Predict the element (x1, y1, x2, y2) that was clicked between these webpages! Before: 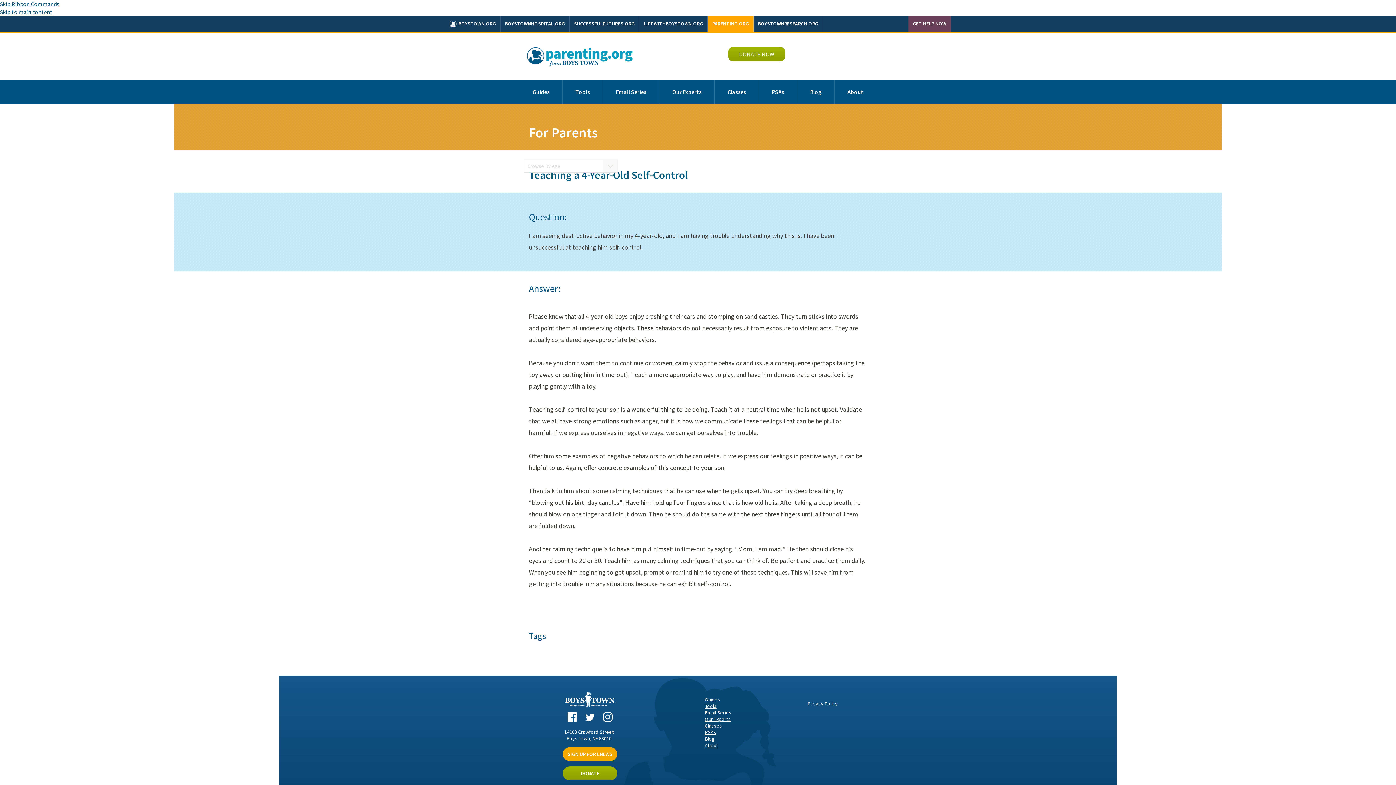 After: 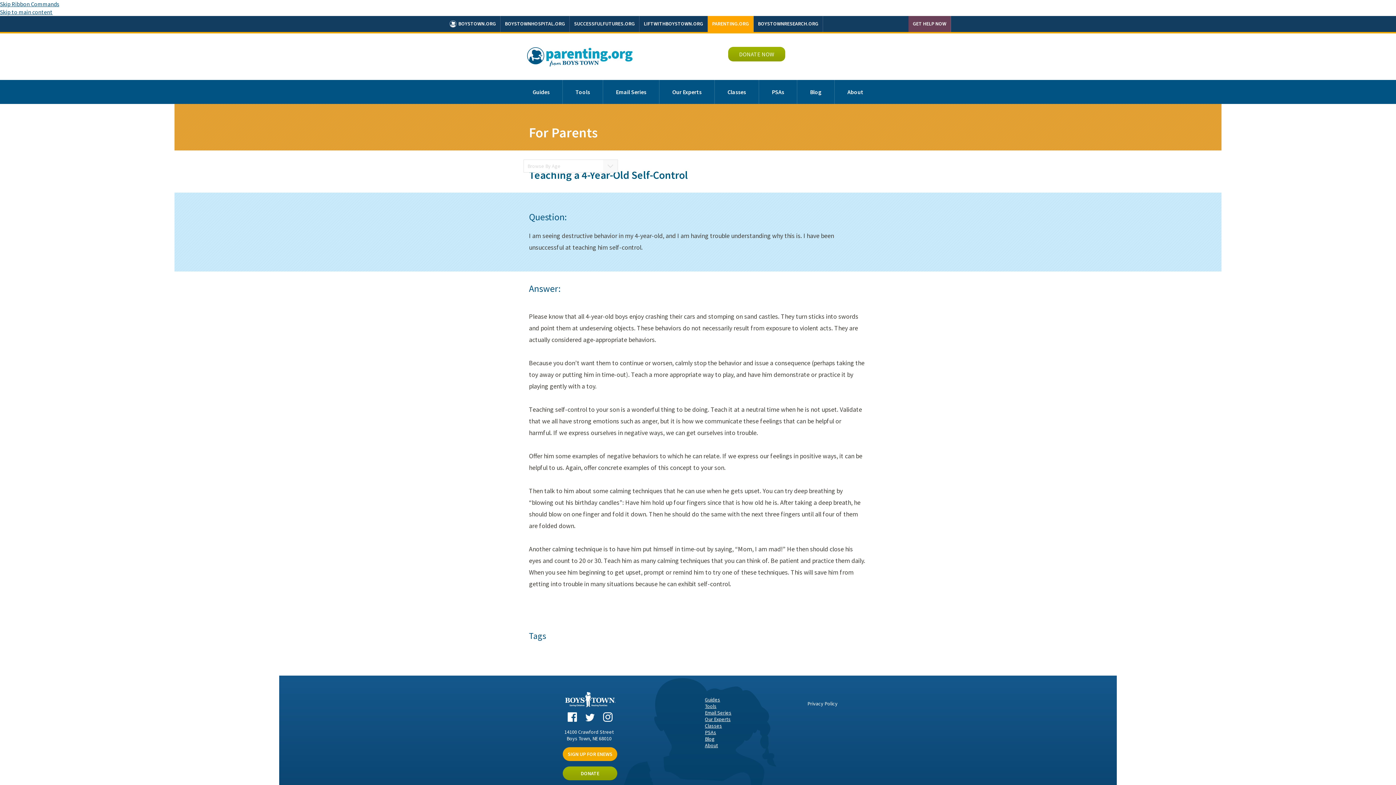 Action: bbox: (807, 698, 837, 709) label: Privacy Policy